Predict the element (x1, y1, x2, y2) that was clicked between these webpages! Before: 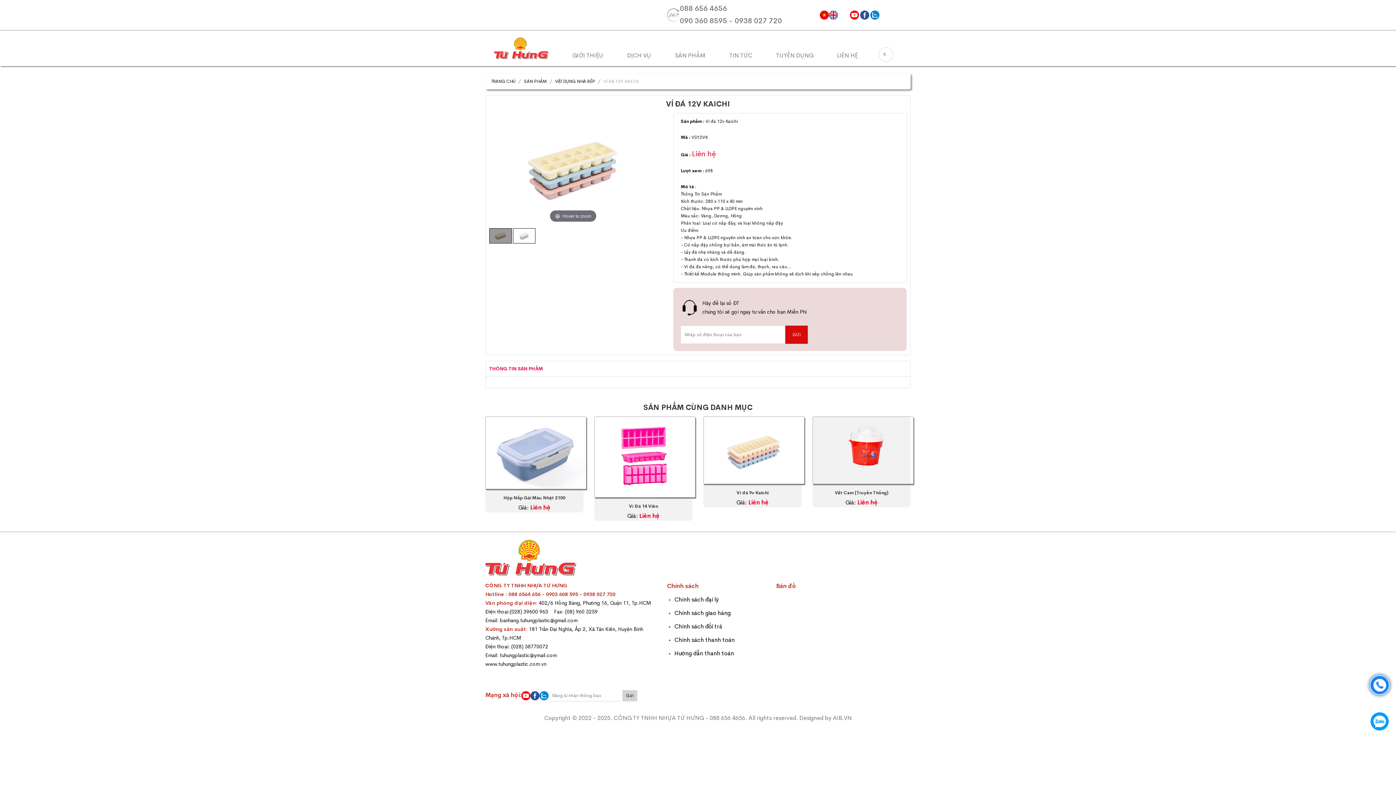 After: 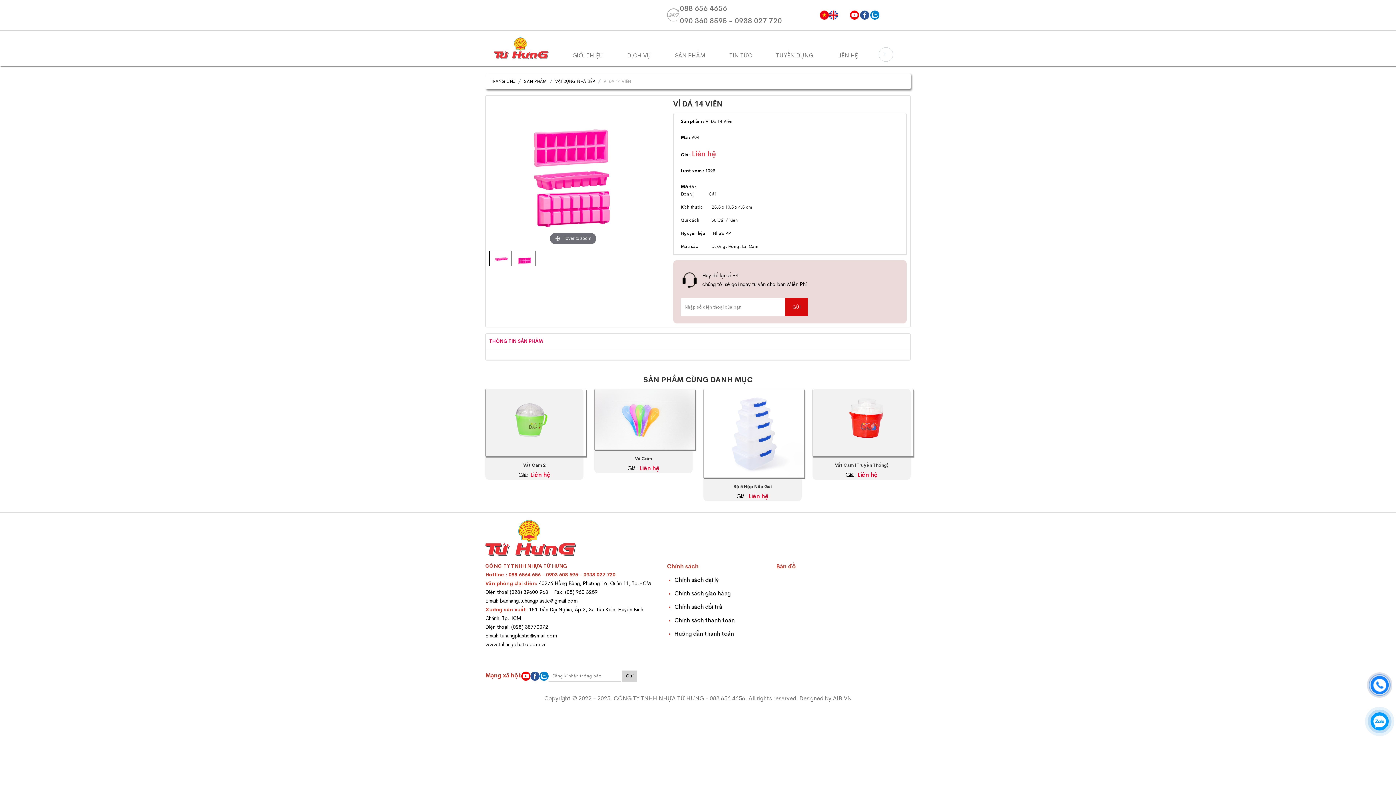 Action: bbox: (594, 416, 695, 503)